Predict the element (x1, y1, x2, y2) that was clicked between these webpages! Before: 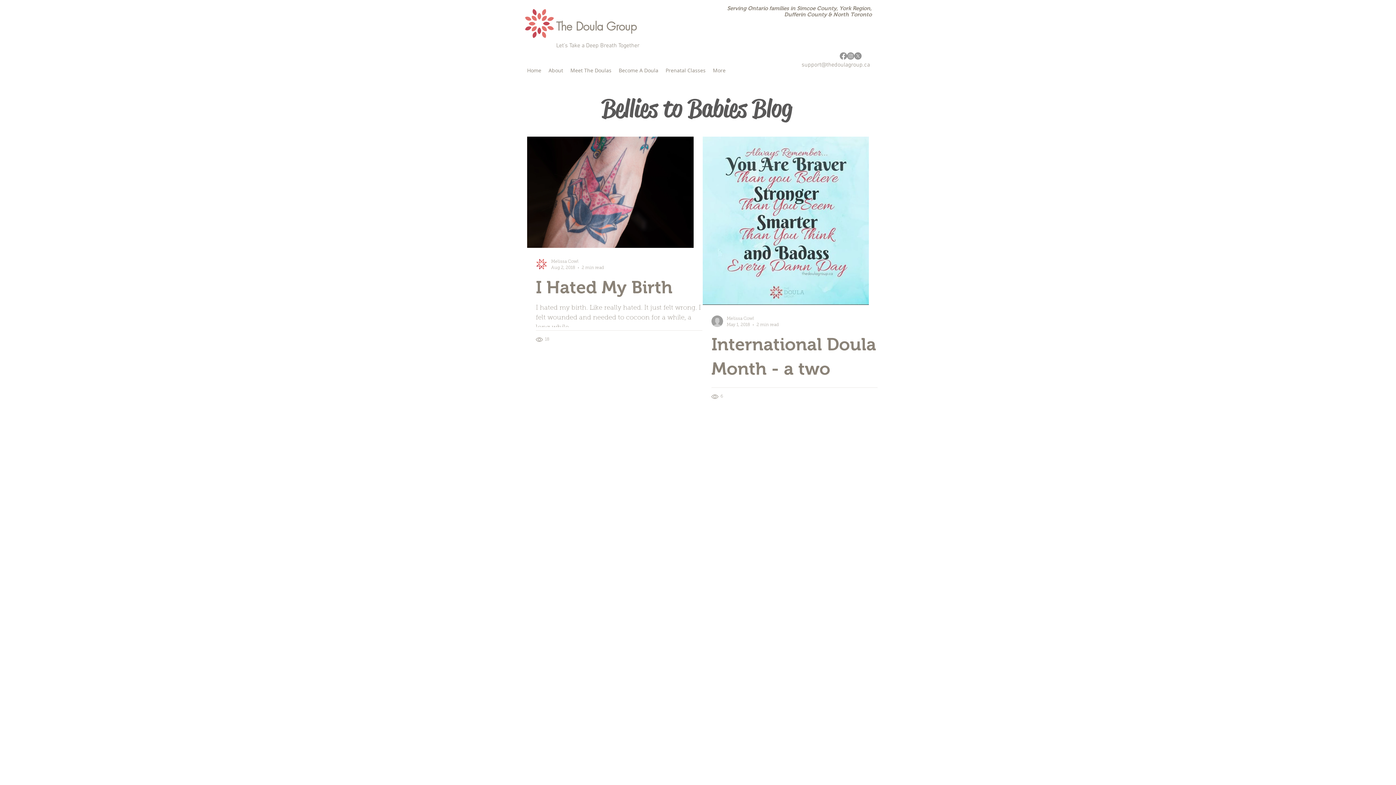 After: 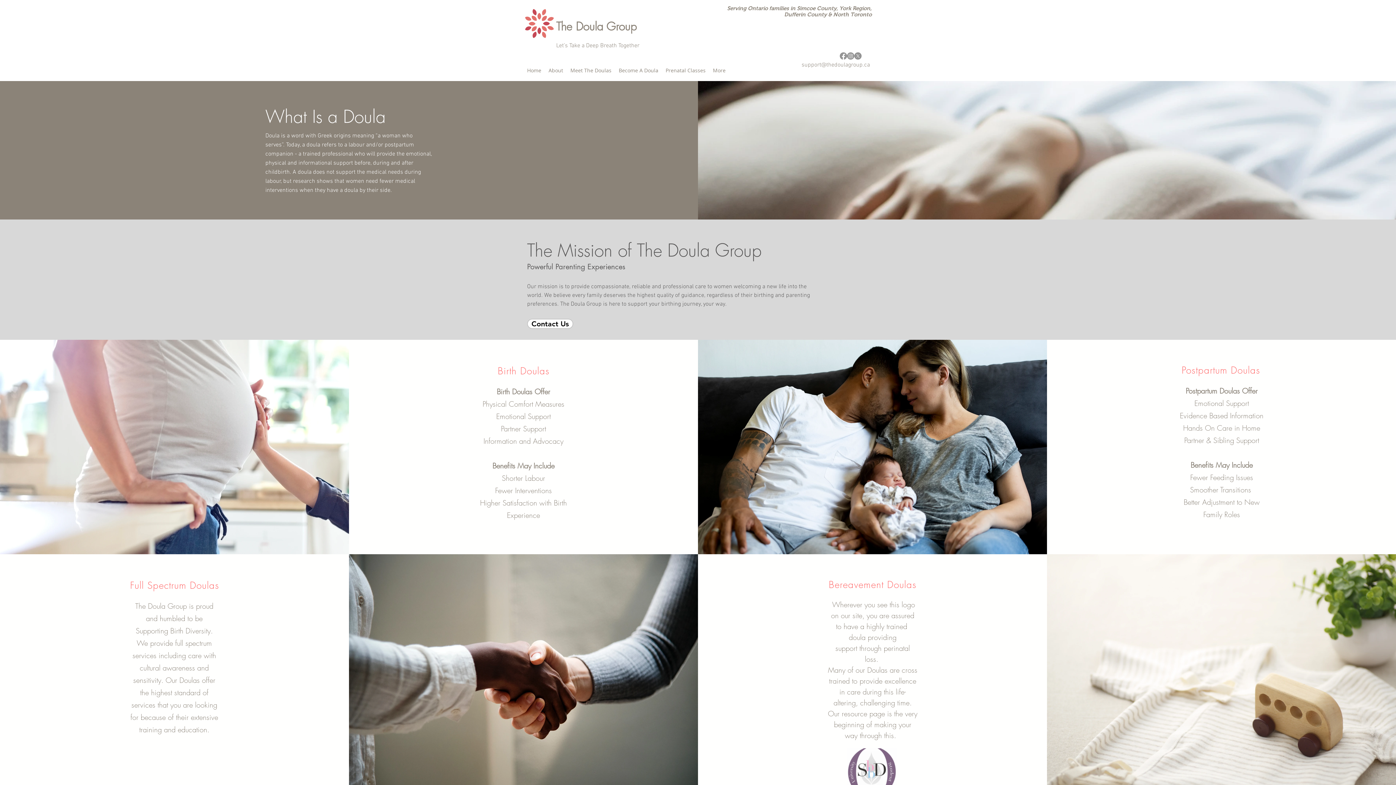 Action: bbox: (545, 60, 566, 80) label: About